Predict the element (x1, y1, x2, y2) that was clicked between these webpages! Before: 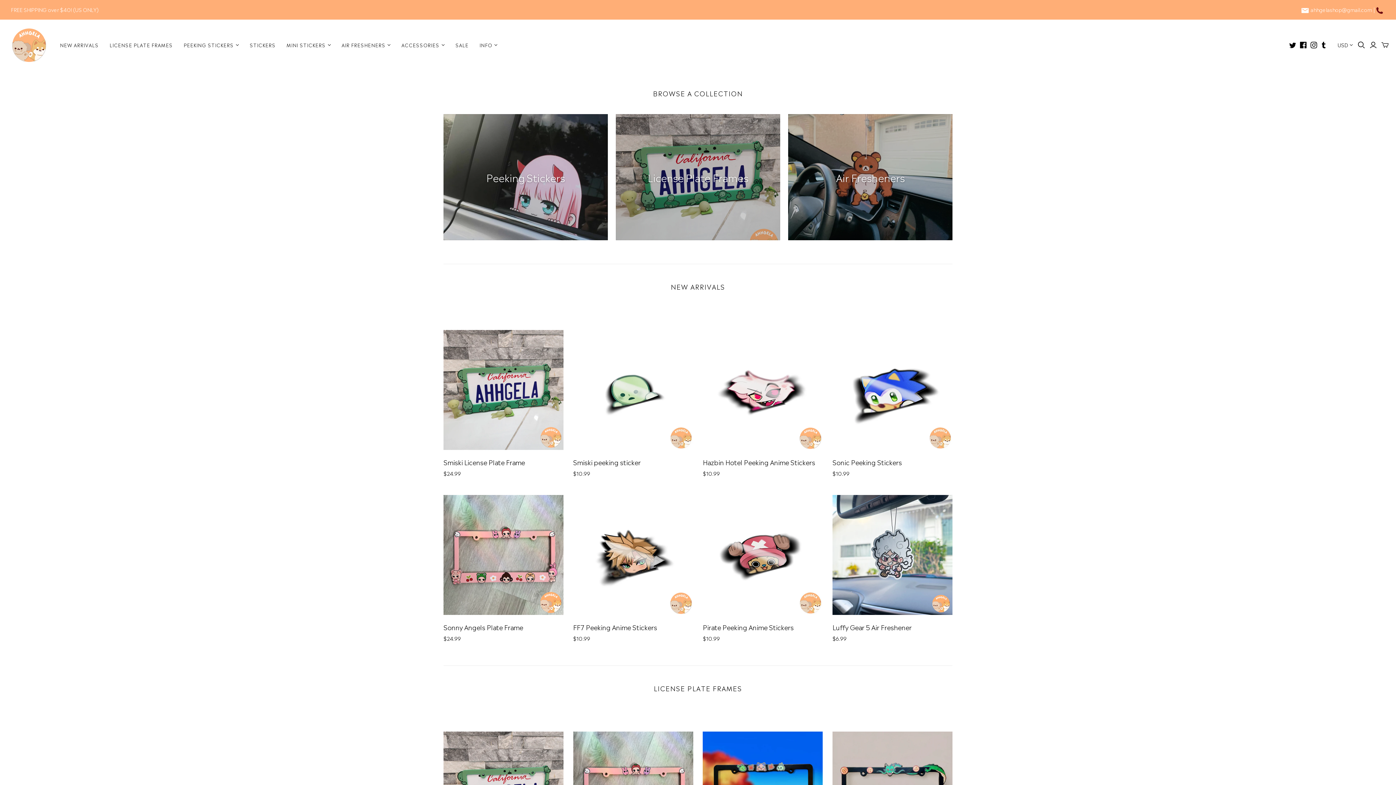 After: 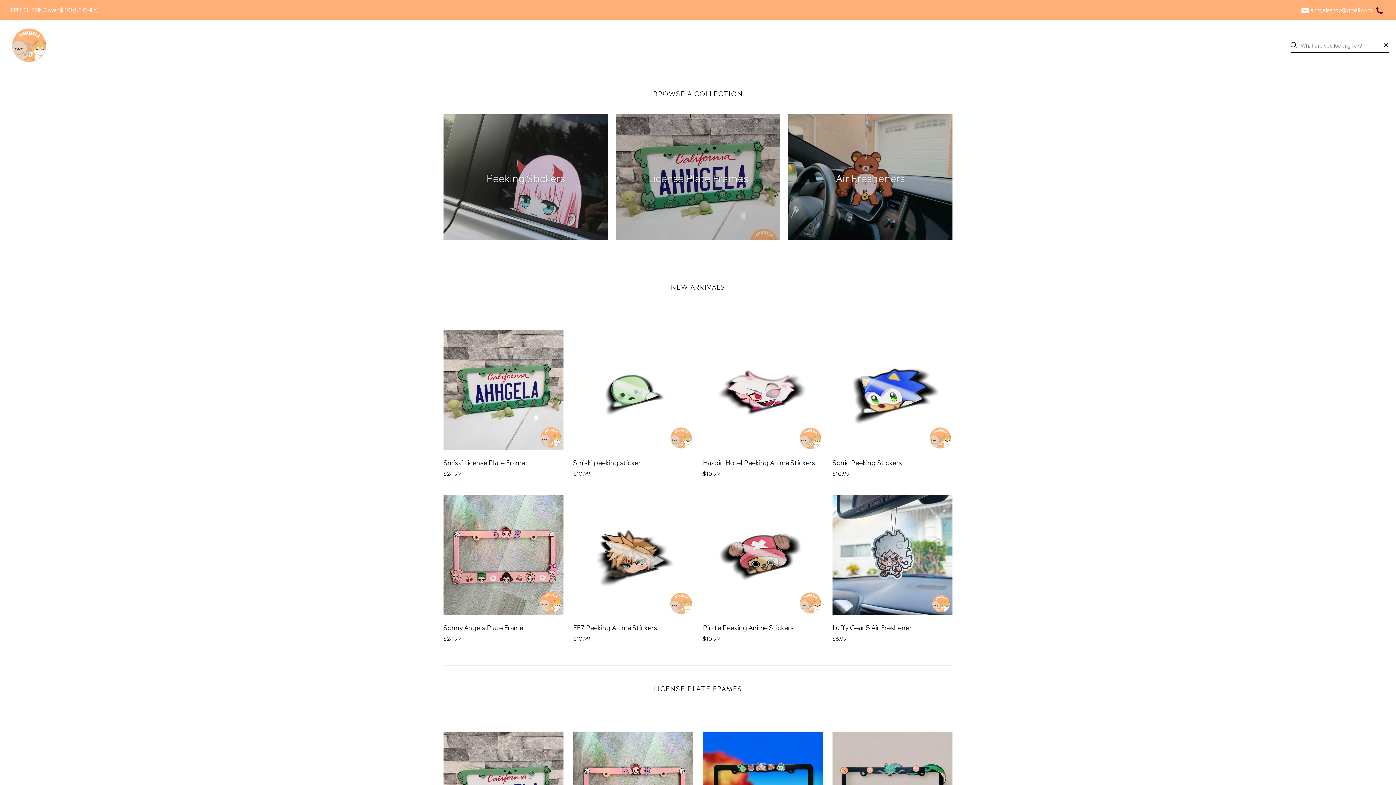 Action: bbox: (1358, 41, 1365, 48) label: Open search